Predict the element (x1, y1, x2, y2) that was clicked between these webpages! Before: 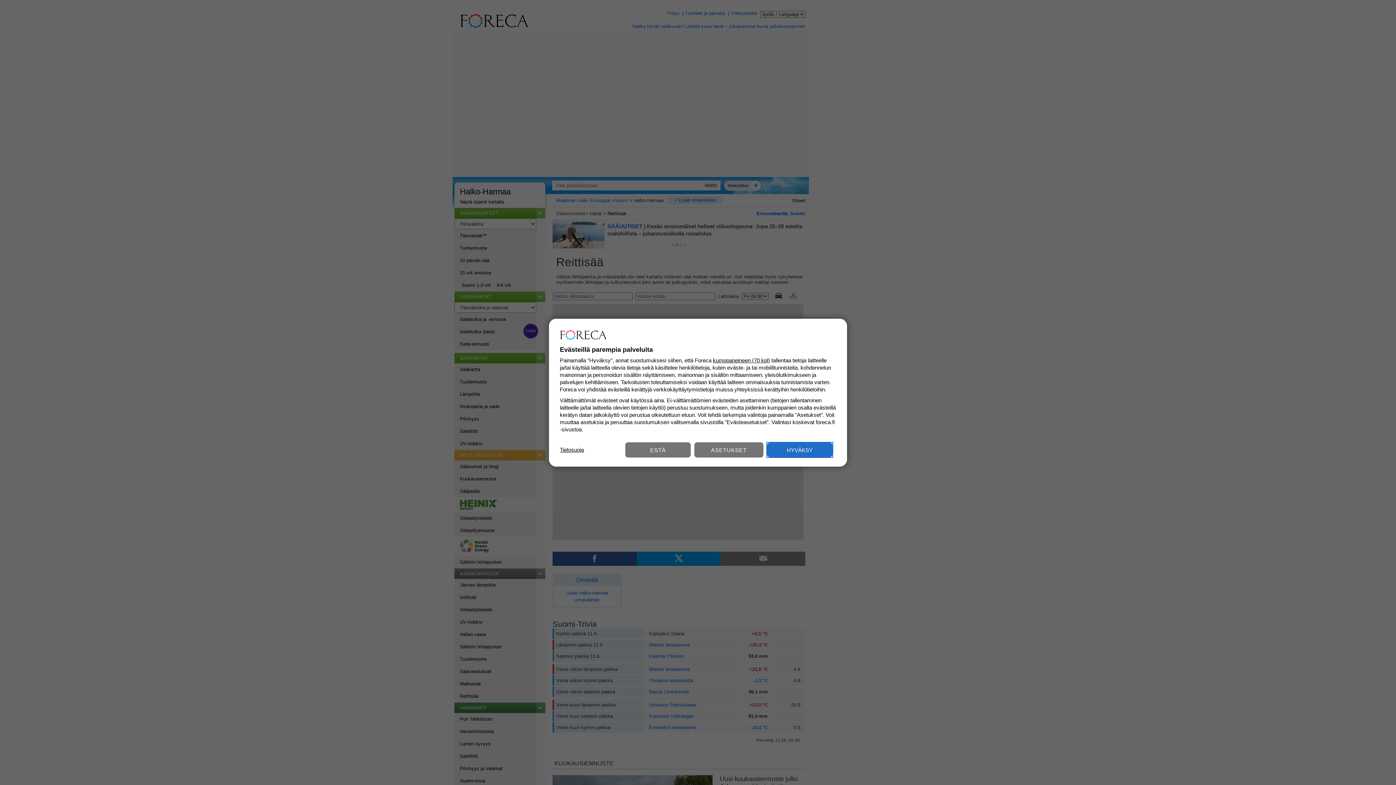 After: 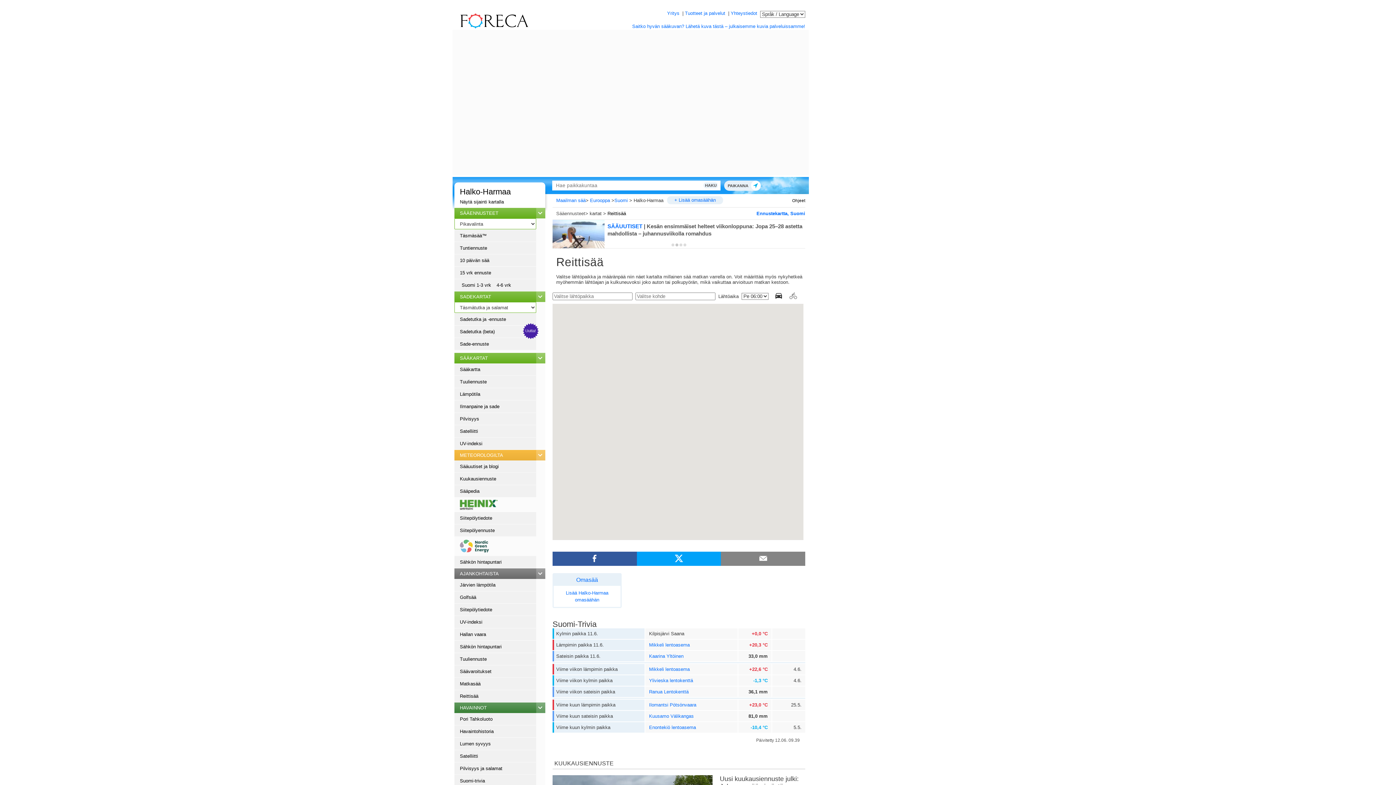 Action: label: HYVÄKSY bbox: (767, 442, 832, 457)